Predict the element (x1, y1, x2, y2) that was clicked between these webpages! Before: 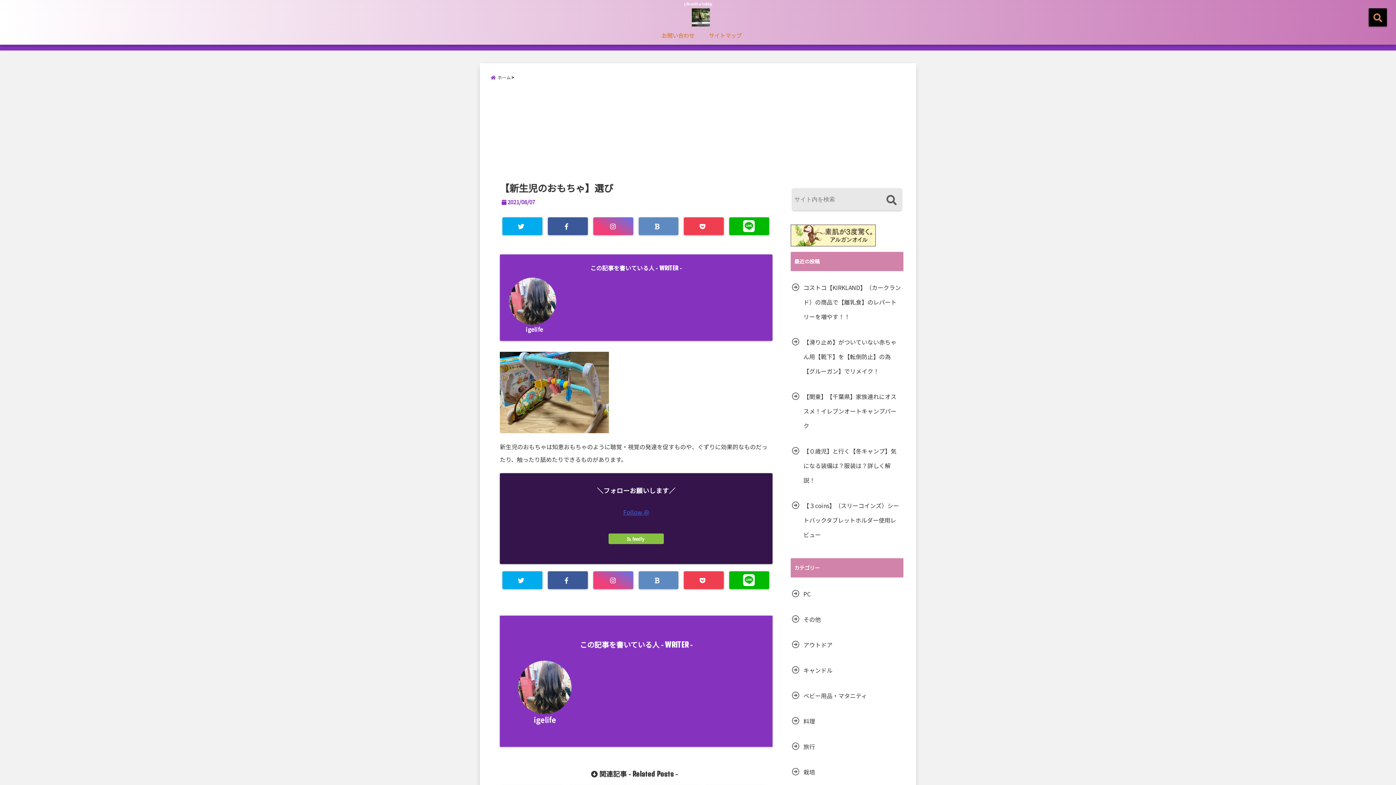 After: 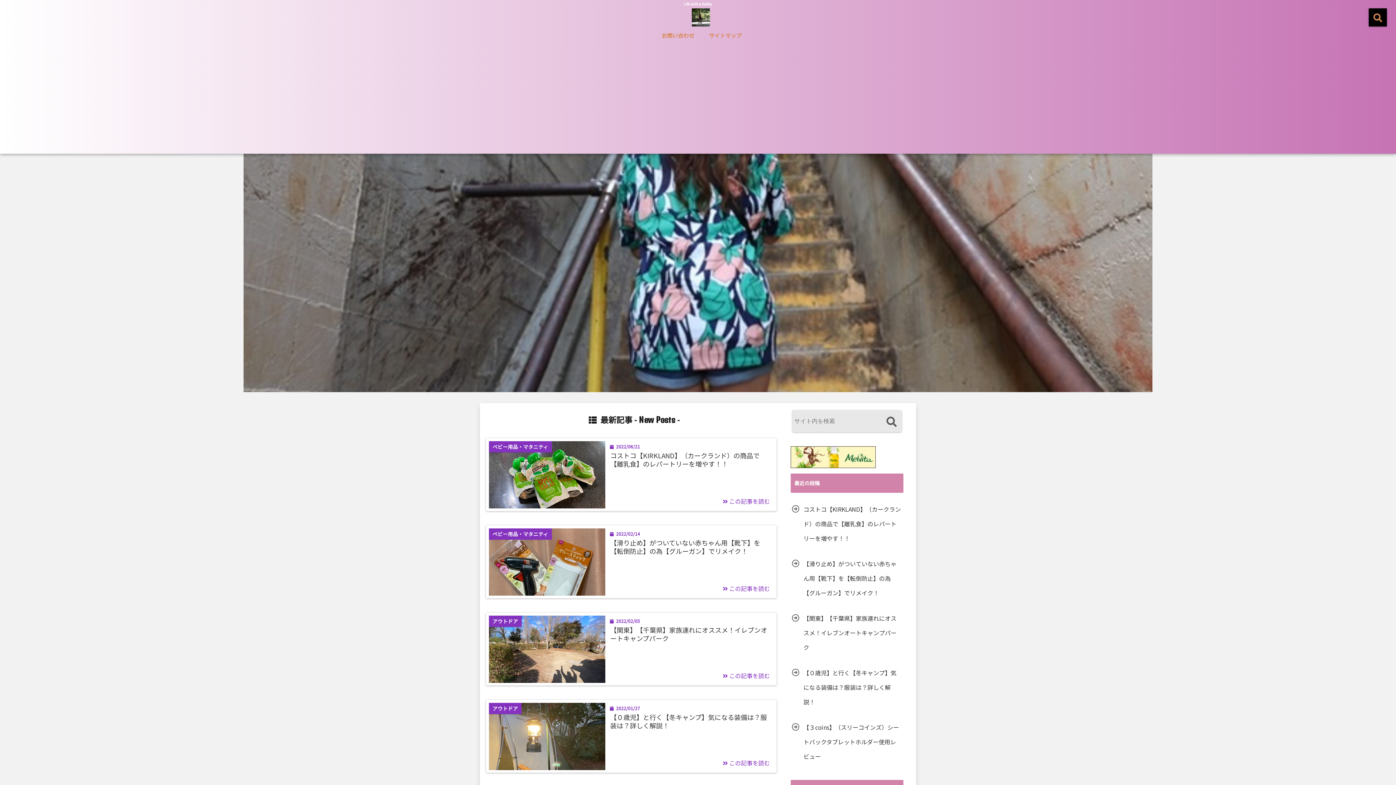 Action: label: ホーム bbox: (490, 72, 516, 82)